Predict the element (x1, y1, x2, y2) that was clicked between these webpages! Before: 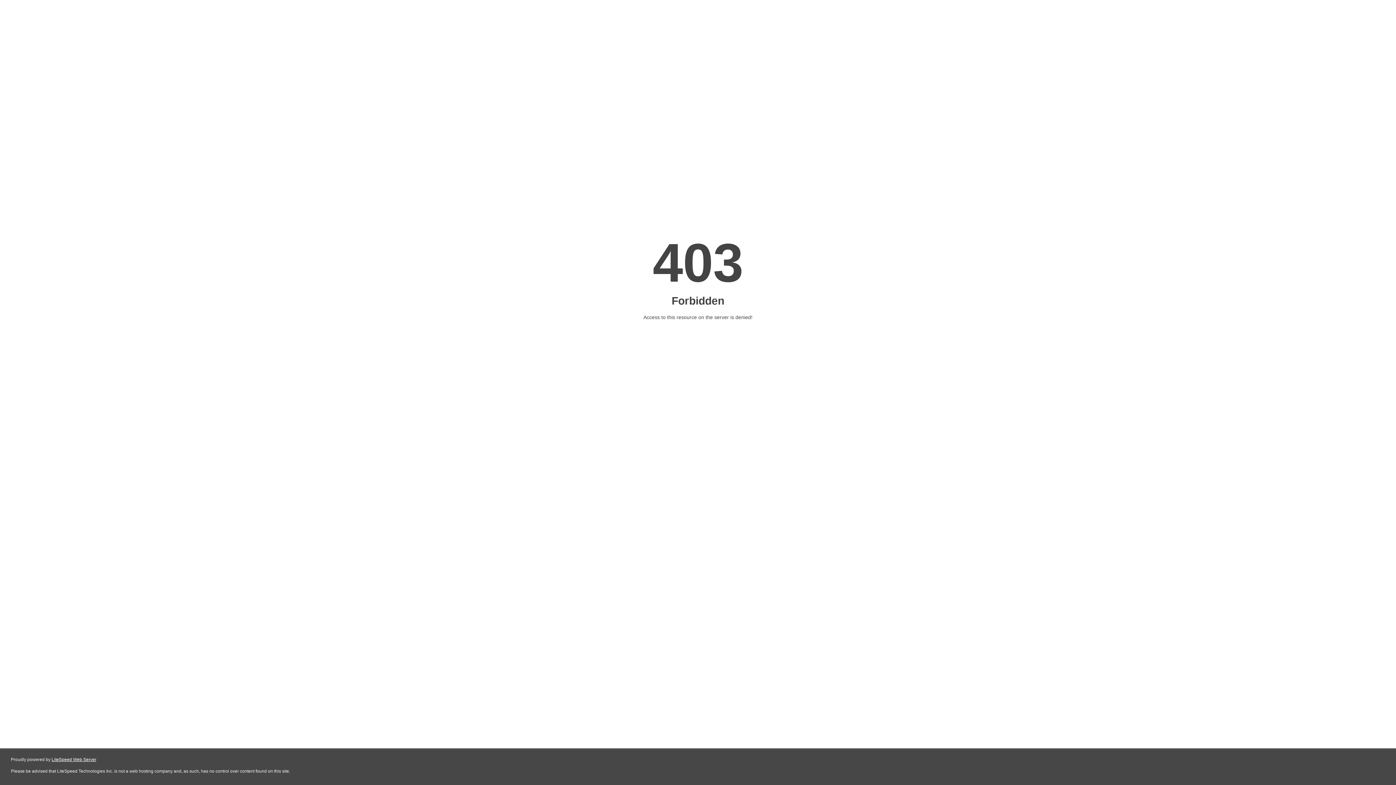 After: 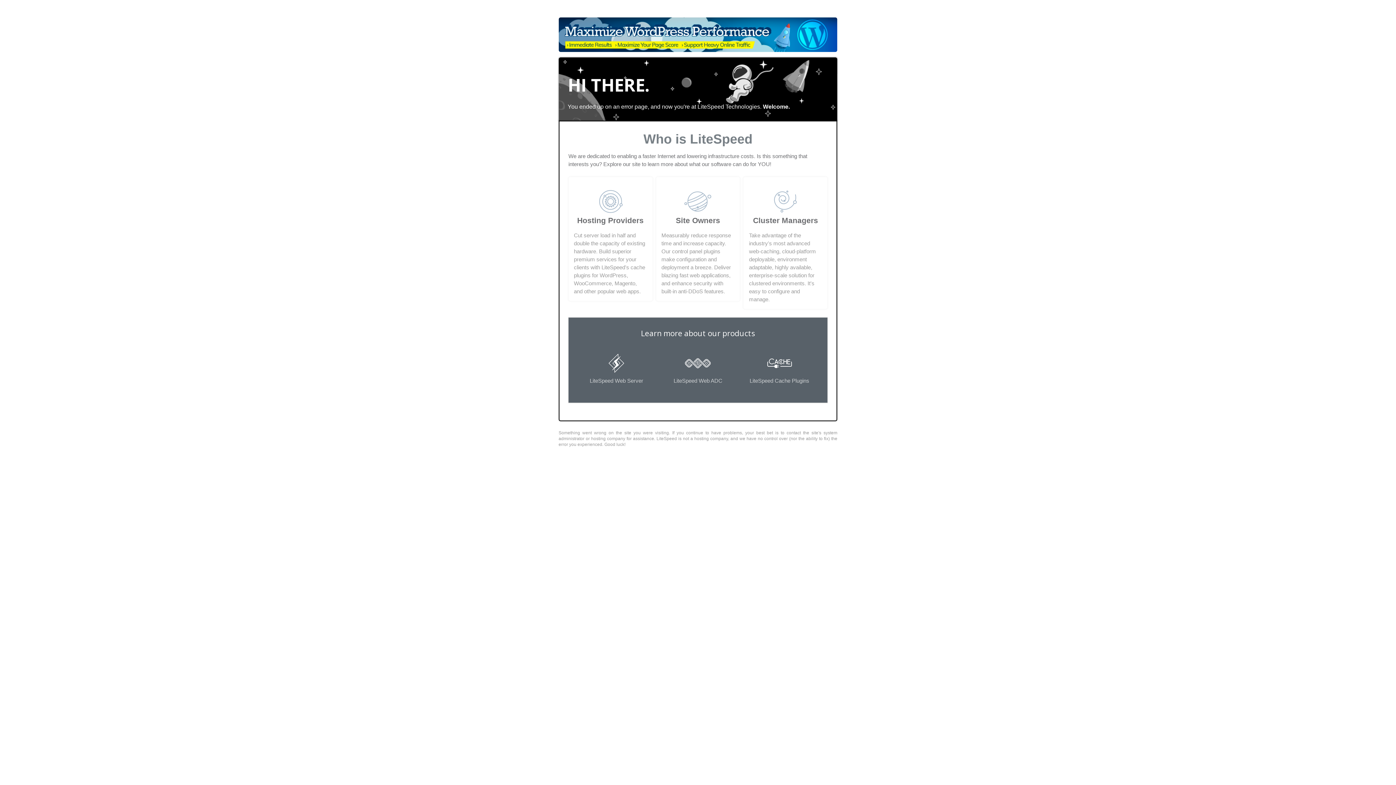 Action: label: LiteSpeed Web Server bbox: (51, 757, 96, 762)